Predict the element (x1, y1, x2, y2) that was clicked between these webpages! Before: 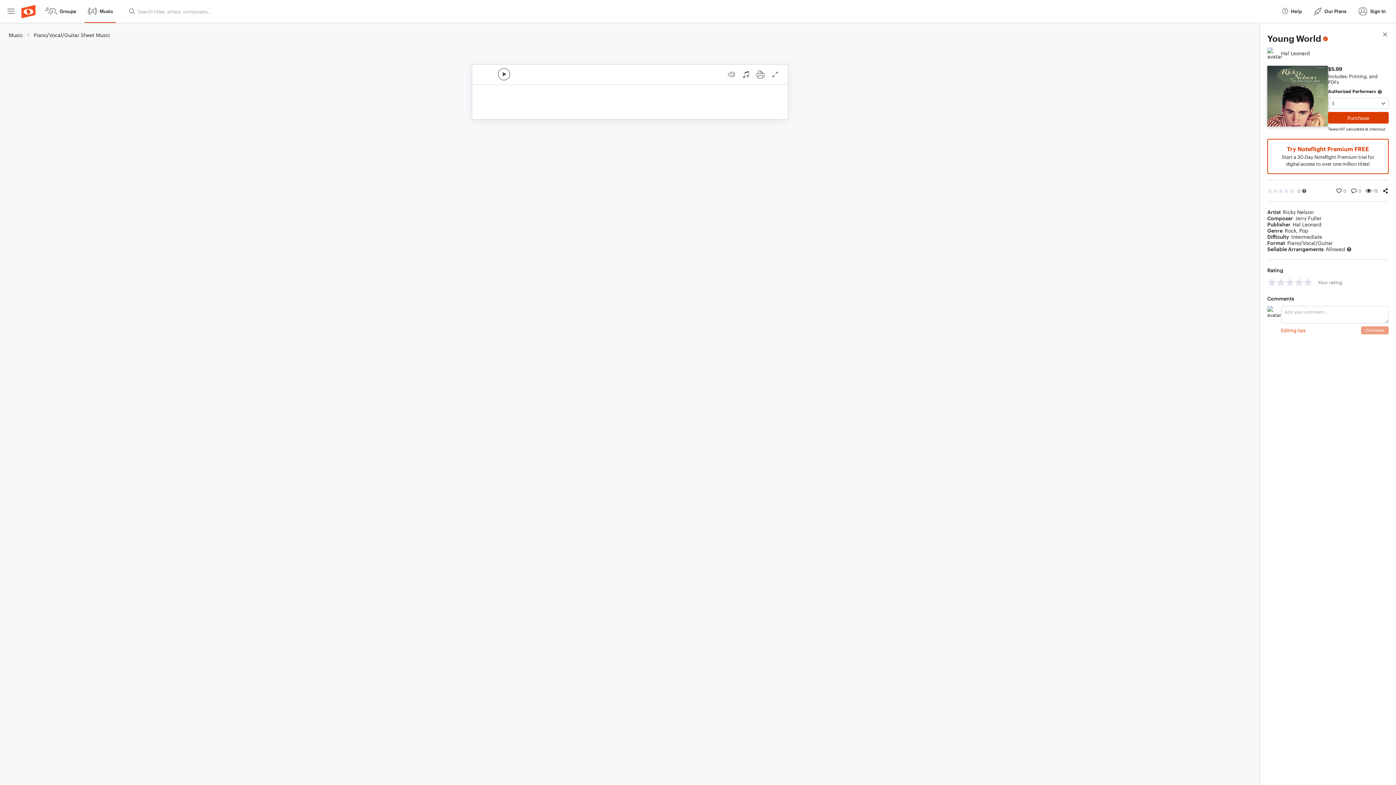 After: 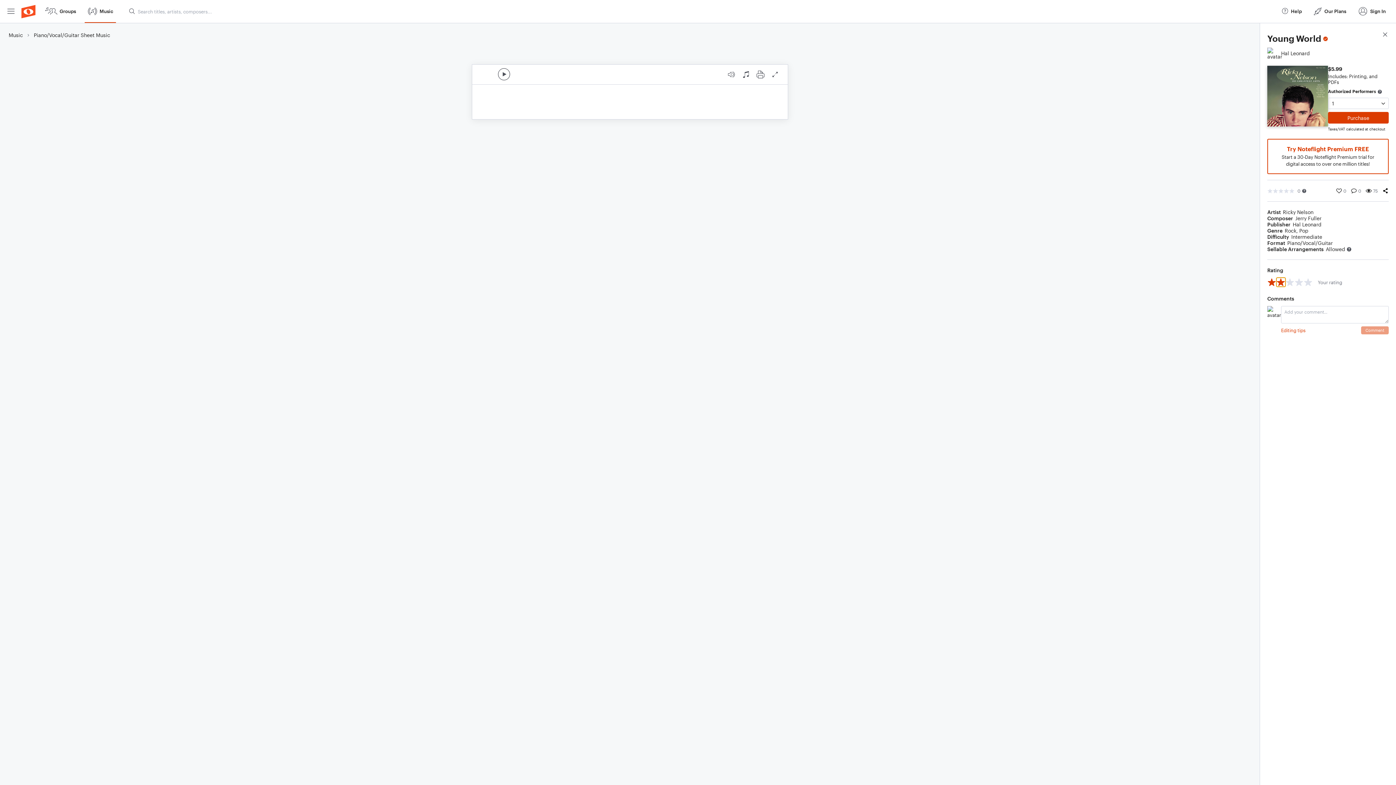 Action: label: 2 stars bbox: (1276, 277, 1285, 286)